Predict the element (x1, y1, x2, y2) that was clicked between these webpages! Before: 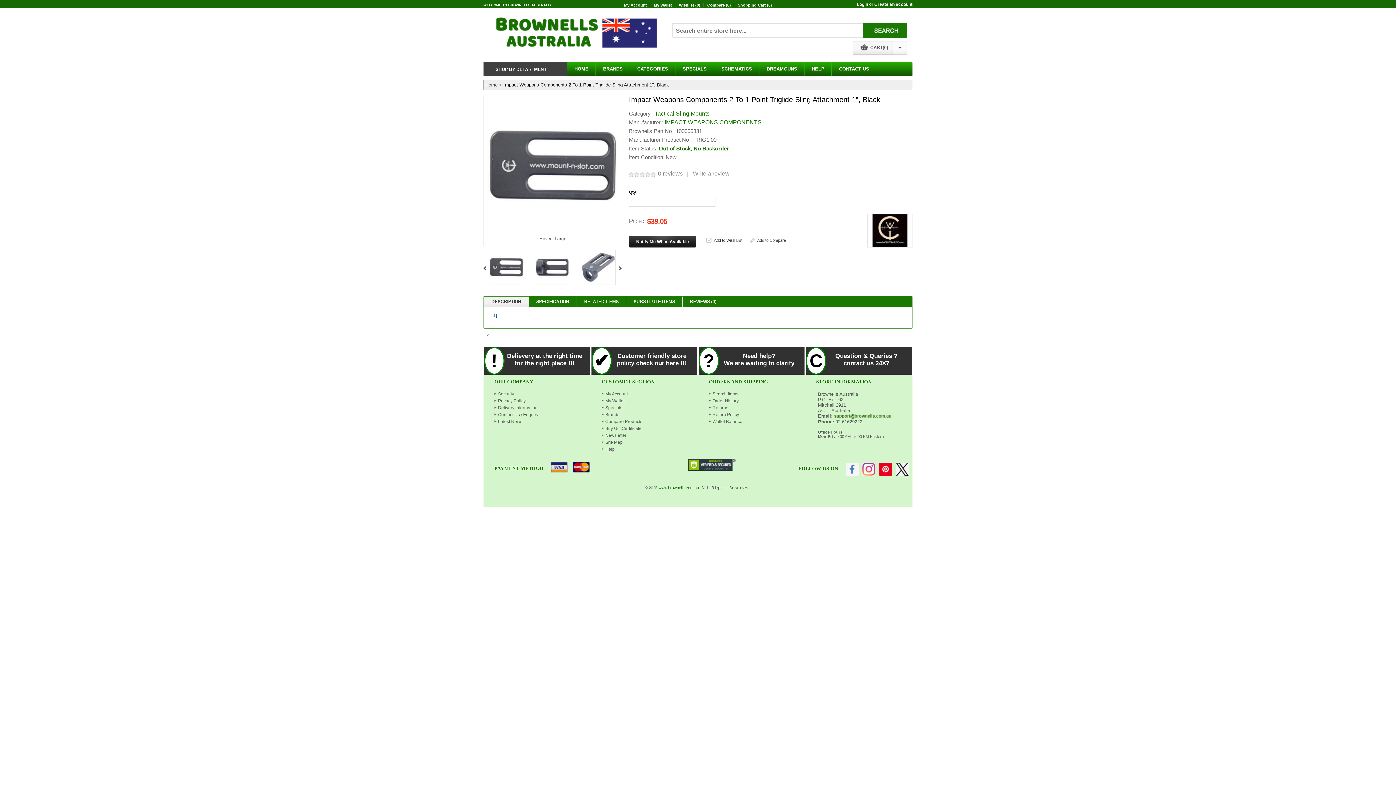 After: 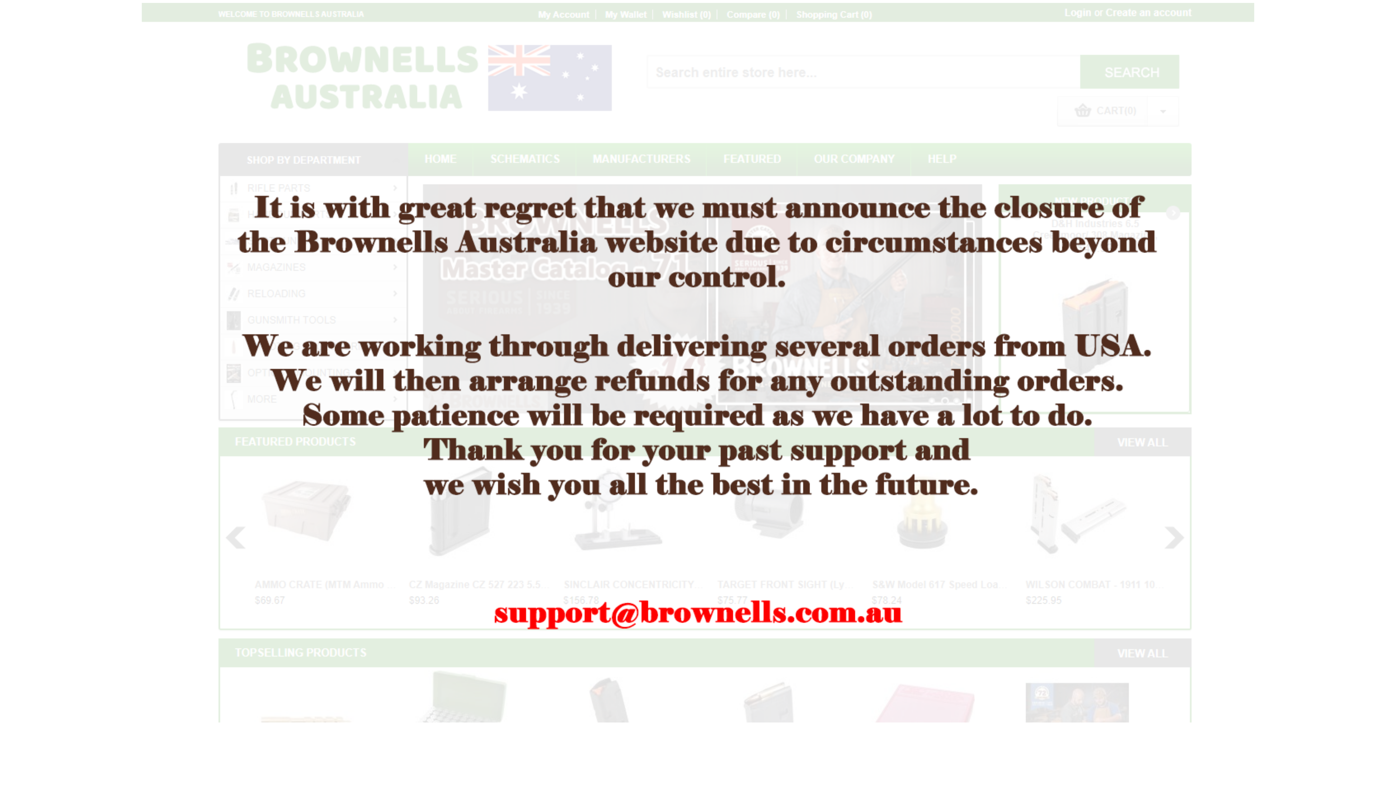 Action: bbox: (494, 26, 661, 32)